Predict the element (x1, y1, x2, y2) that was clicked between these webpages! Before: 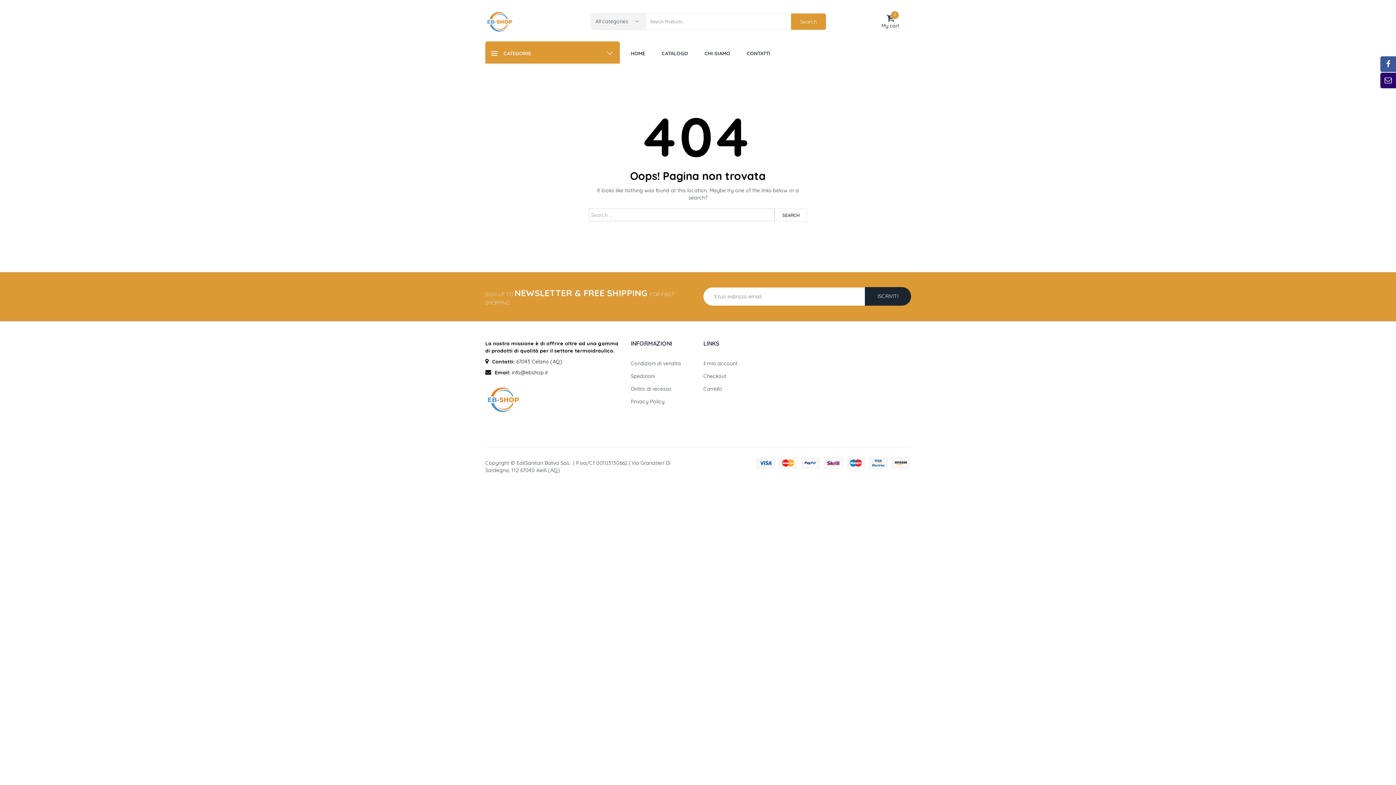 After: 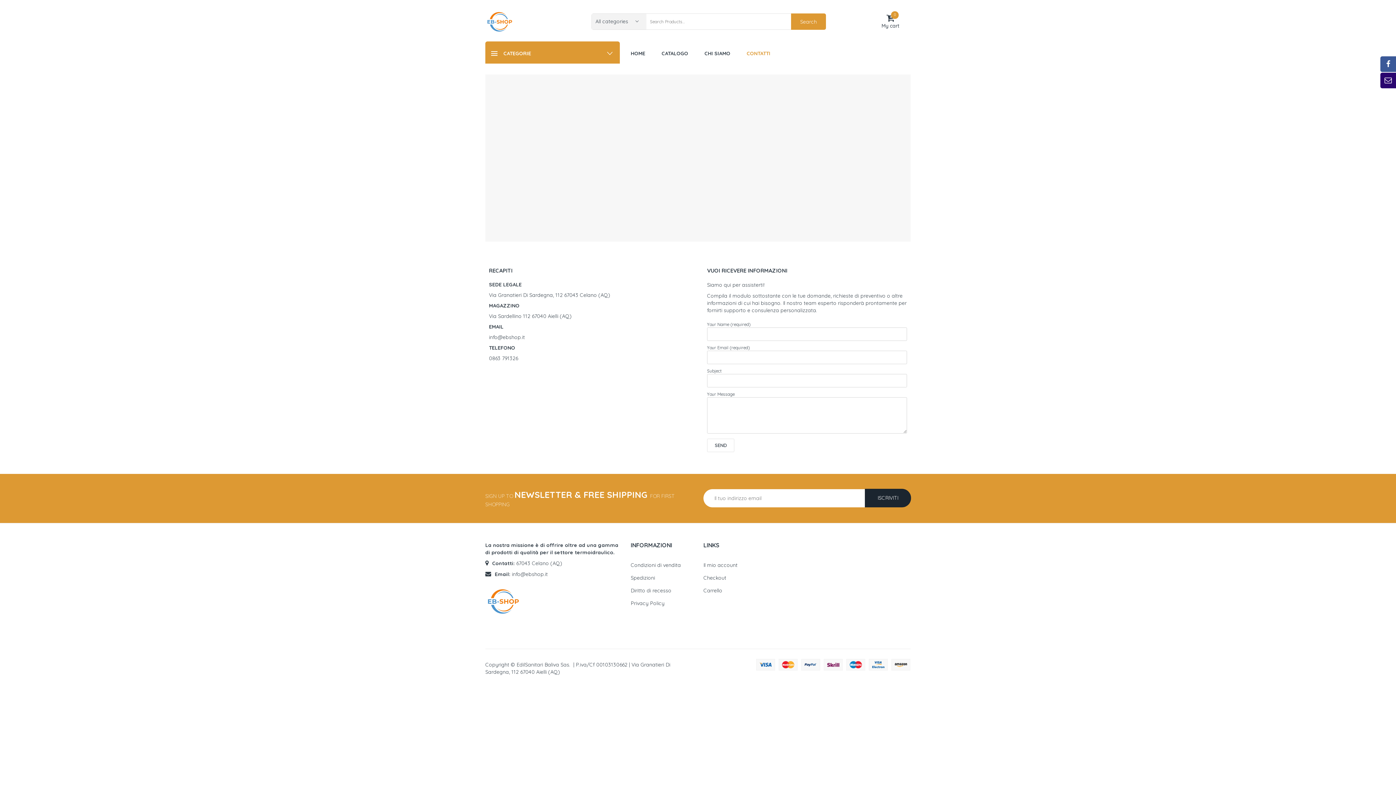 Action: bbox: (737, 43, 777, 63) label: CONTATTI